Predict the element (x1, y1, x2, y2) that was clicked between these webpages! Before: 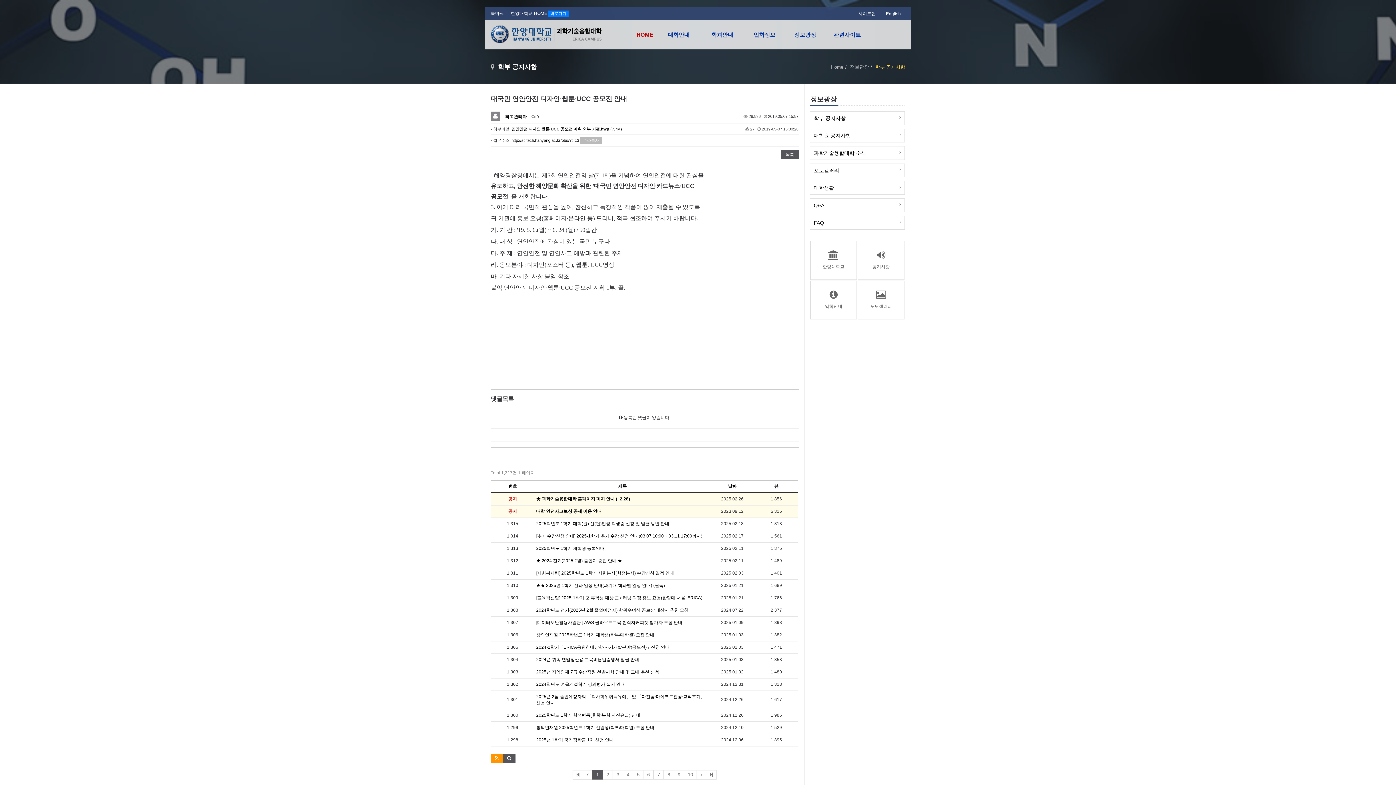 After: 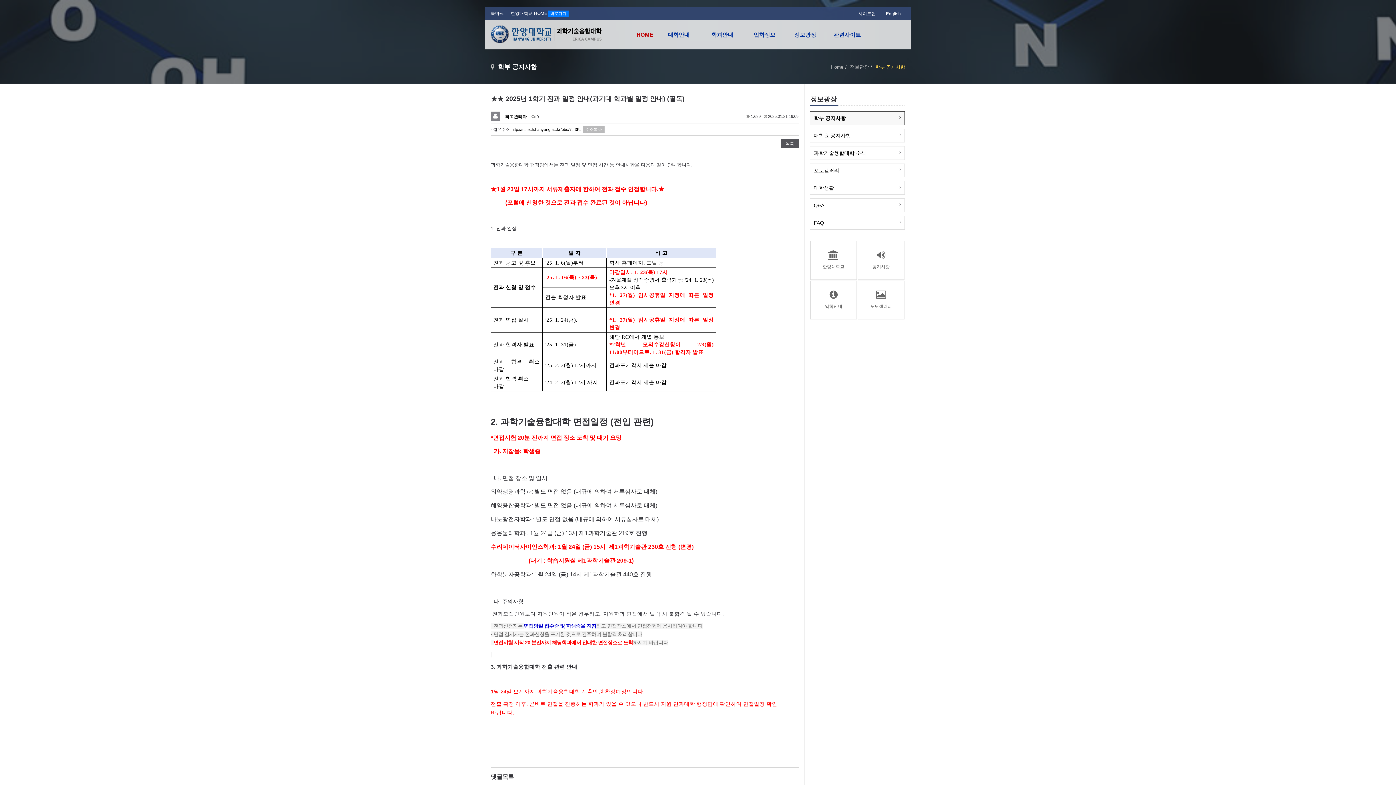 Action: label: ★★ 2025년 1학기 전과 일정 안내(과기대 학과별 일정 안내) (필독) bbox: (536, 583, 665, 588)